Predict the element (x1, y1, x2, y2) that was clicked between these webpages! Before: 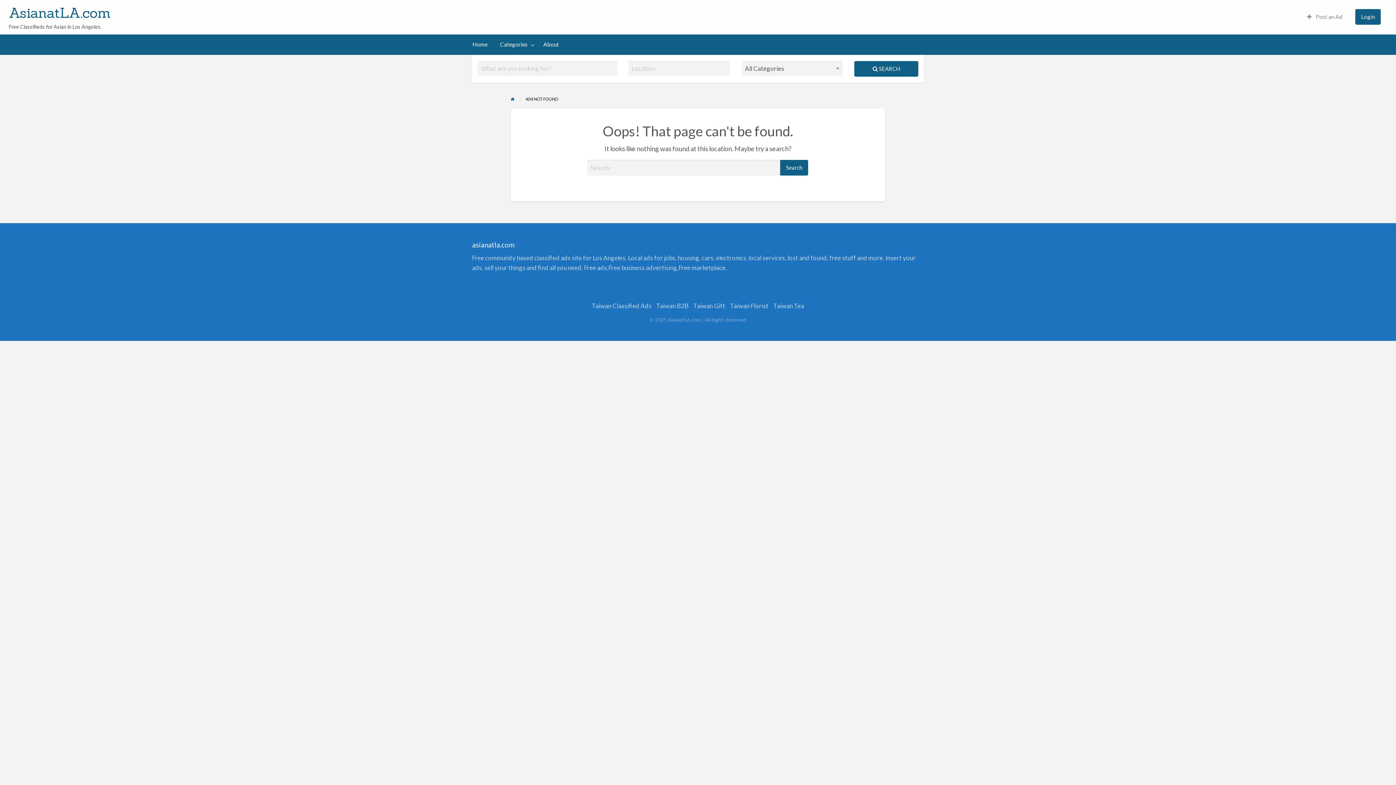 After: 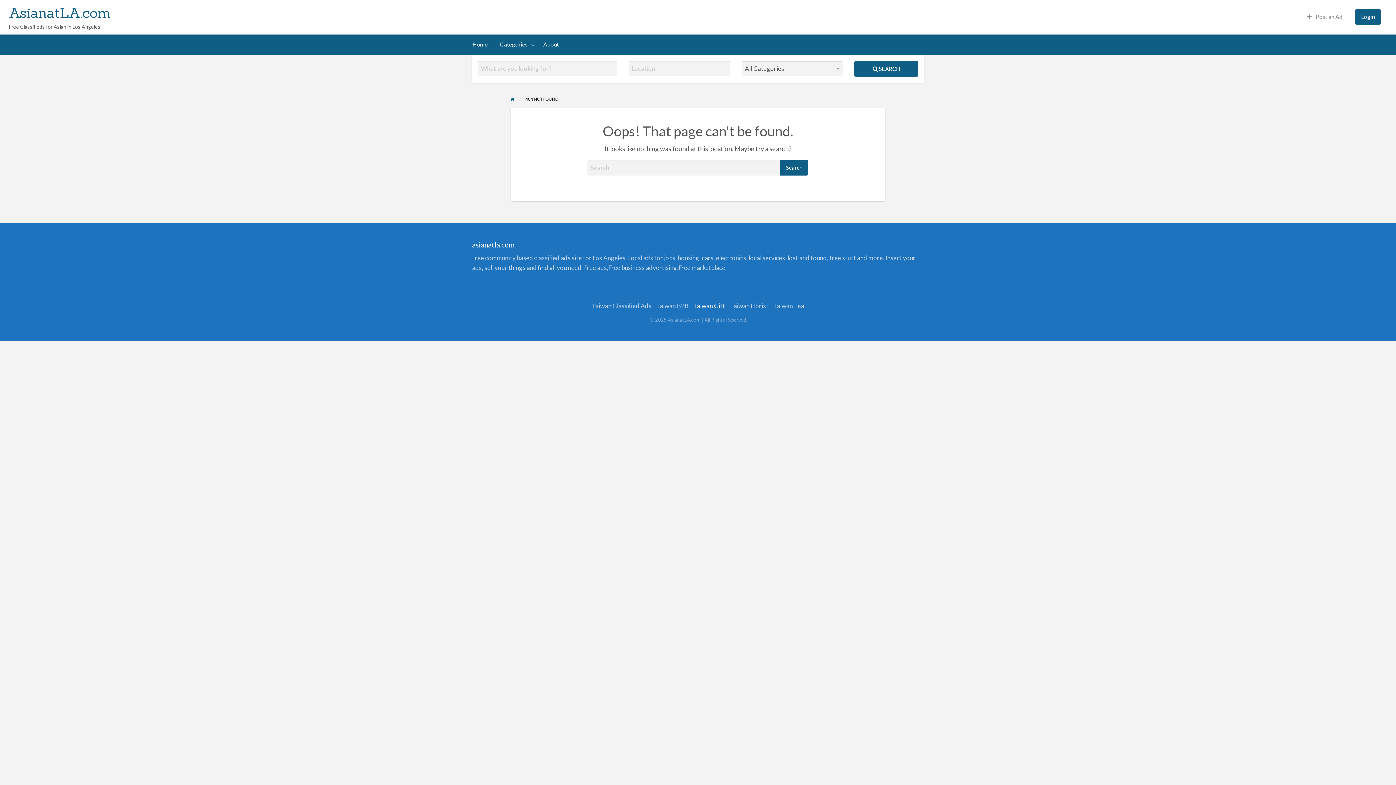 Action: label: Taiwan Gift bbox: (693, 302, 725, 309)